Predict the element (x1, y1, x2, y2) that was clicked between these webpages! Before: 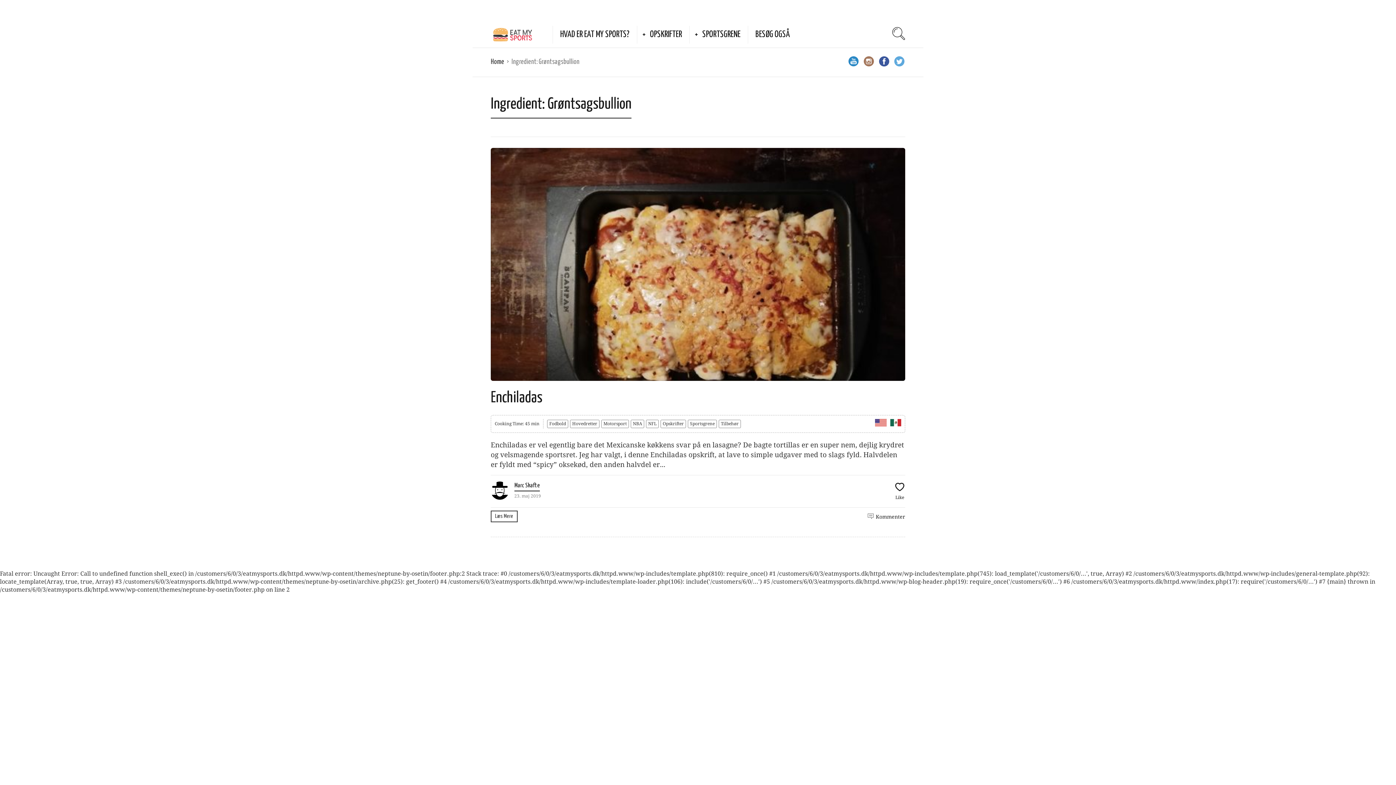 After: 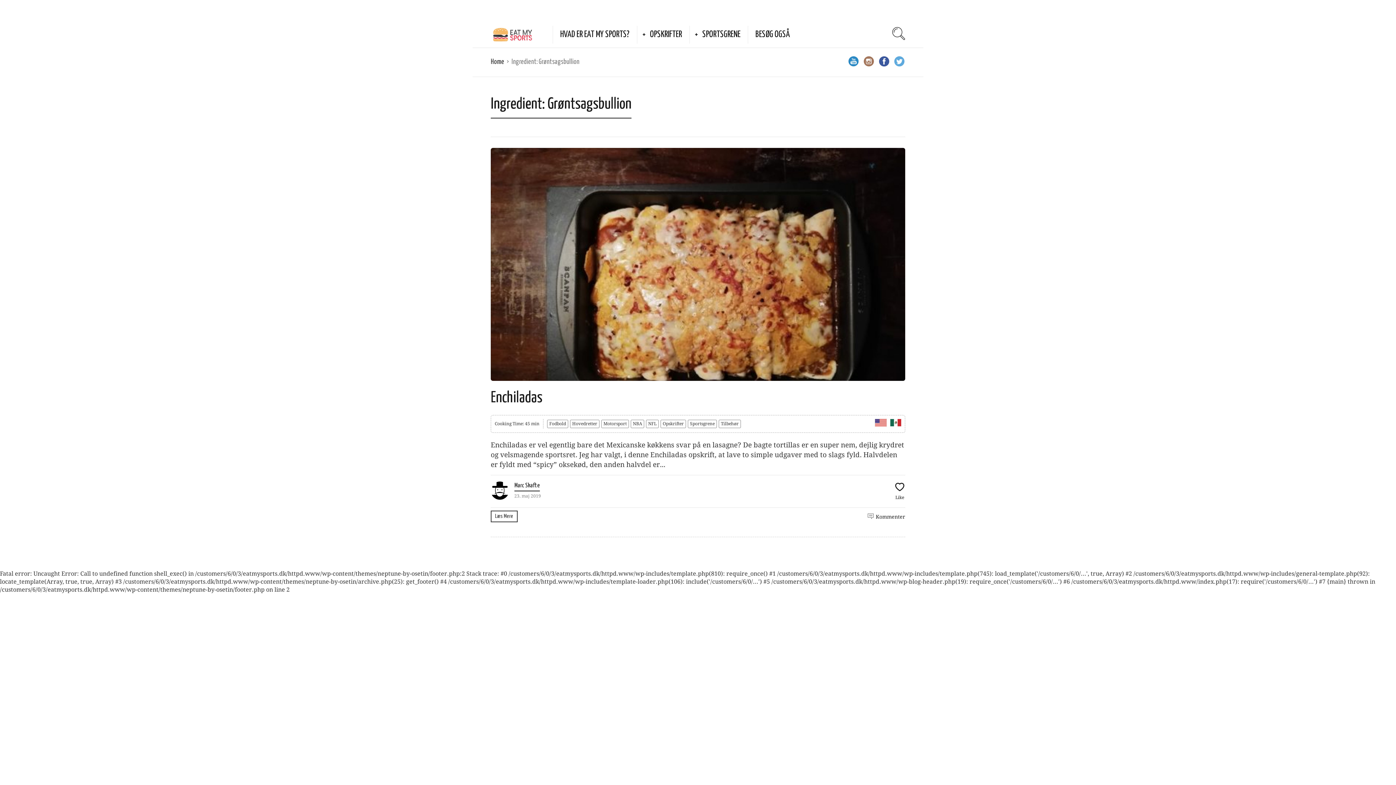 Action: bbox: (893, 55, 905, 69)